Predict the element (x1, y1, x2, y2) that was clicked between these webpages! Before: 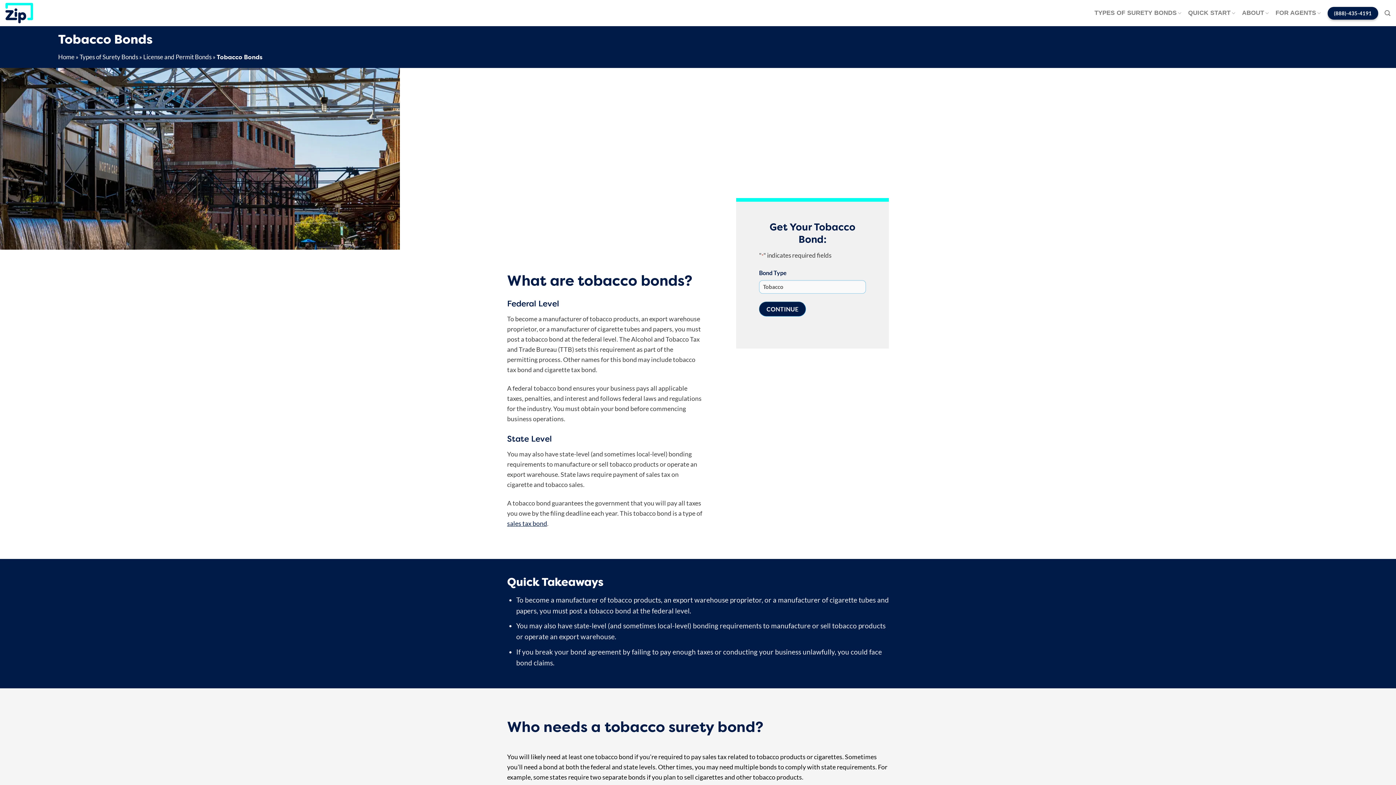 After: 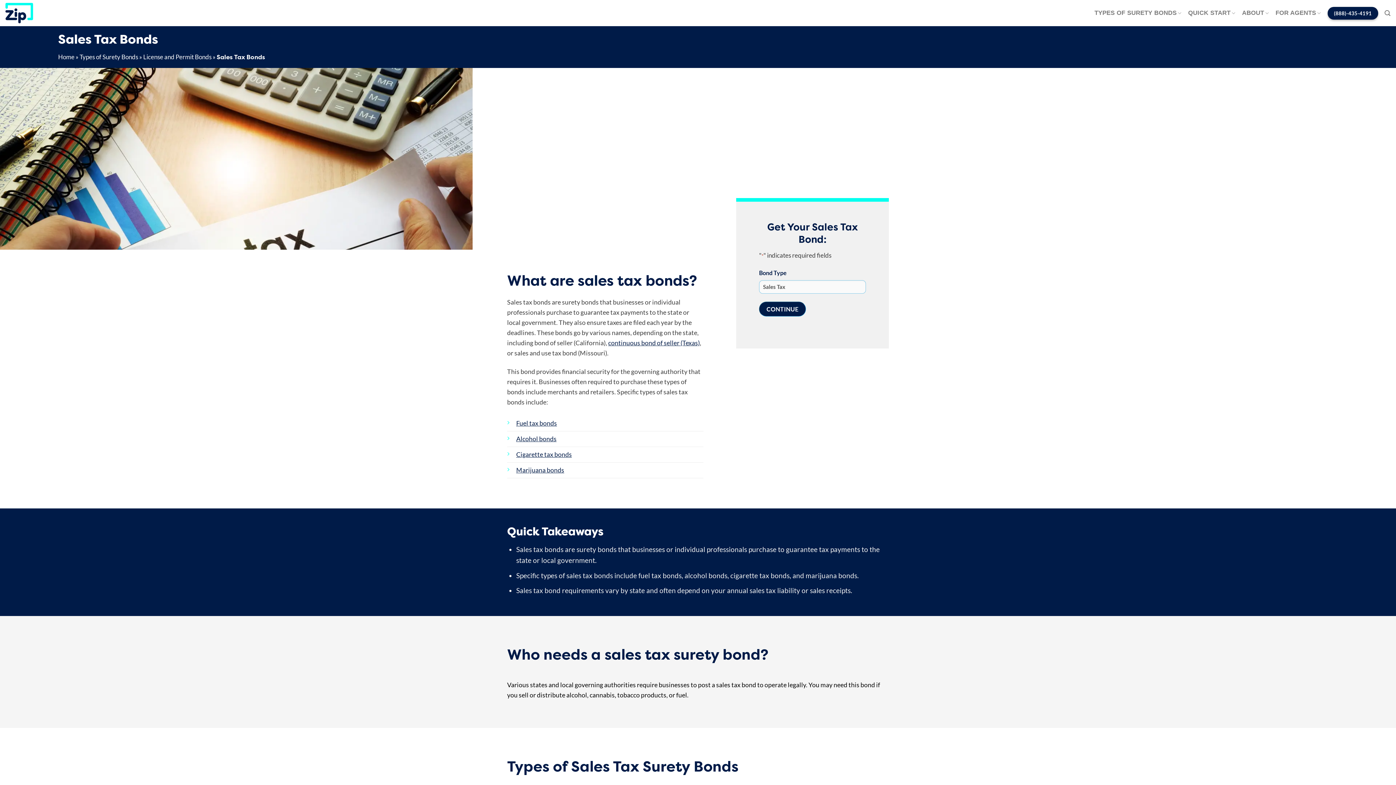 Action: label: sales tax bond bbox: (507, 519, 547, 527)